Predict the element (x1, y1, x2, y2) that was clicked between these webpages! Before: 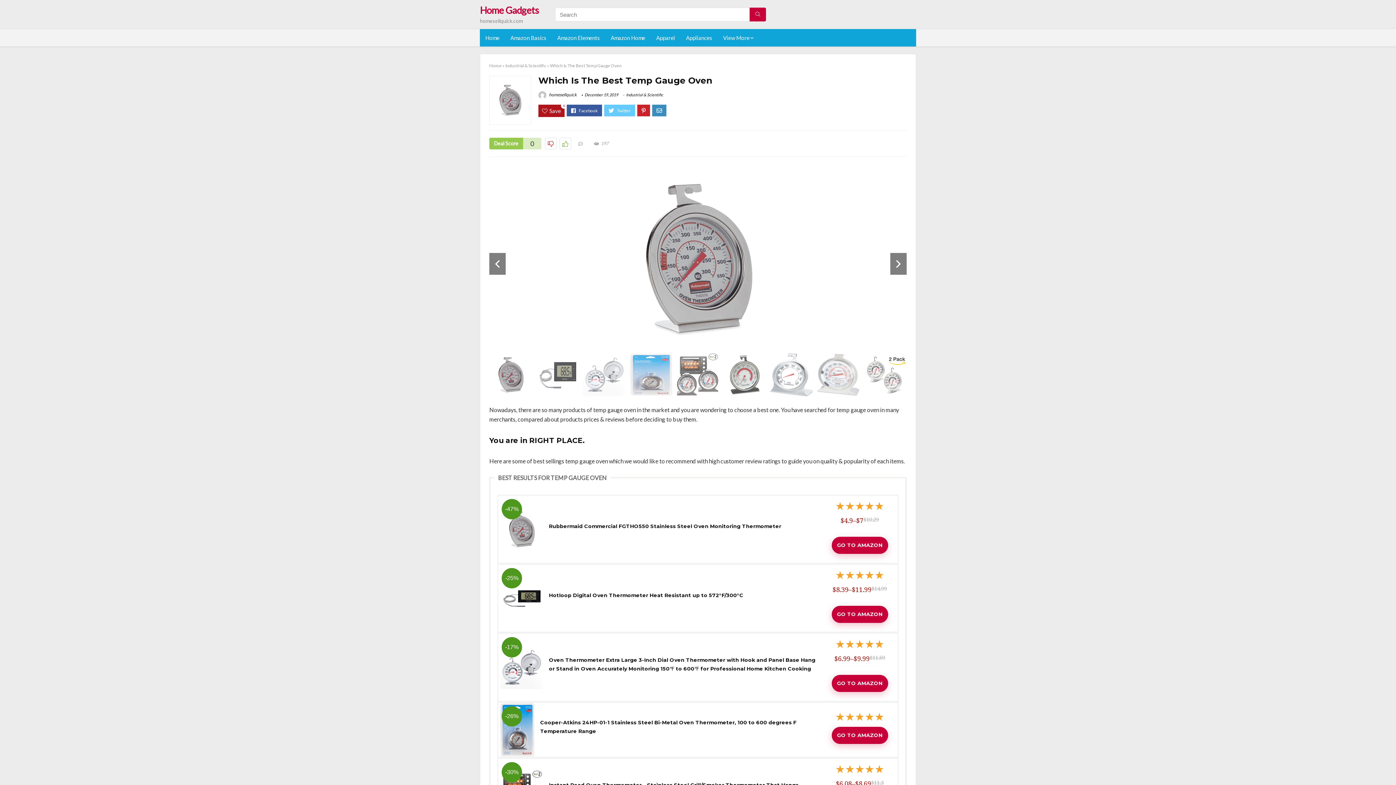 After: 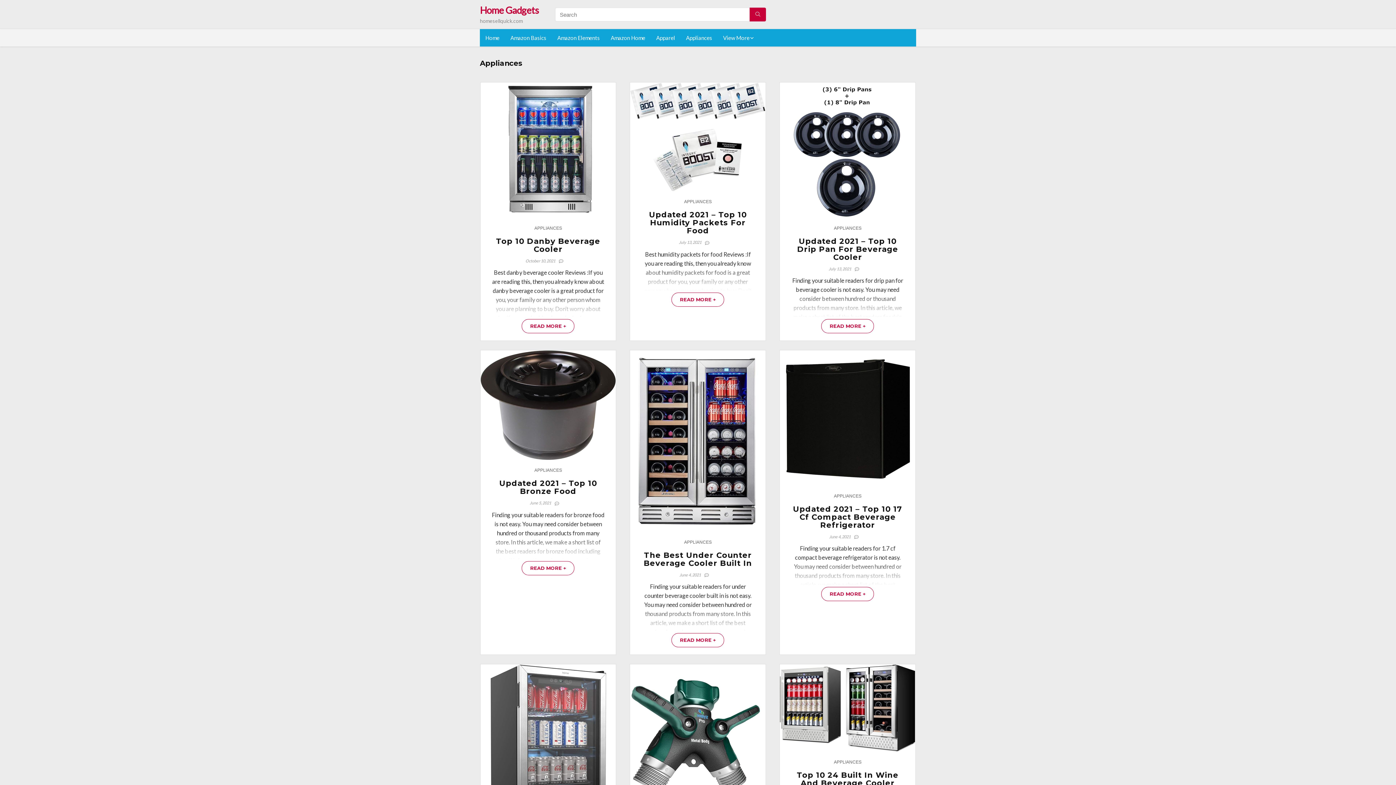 Action: bbox: (680, 29, 717, 46) label: Appliances